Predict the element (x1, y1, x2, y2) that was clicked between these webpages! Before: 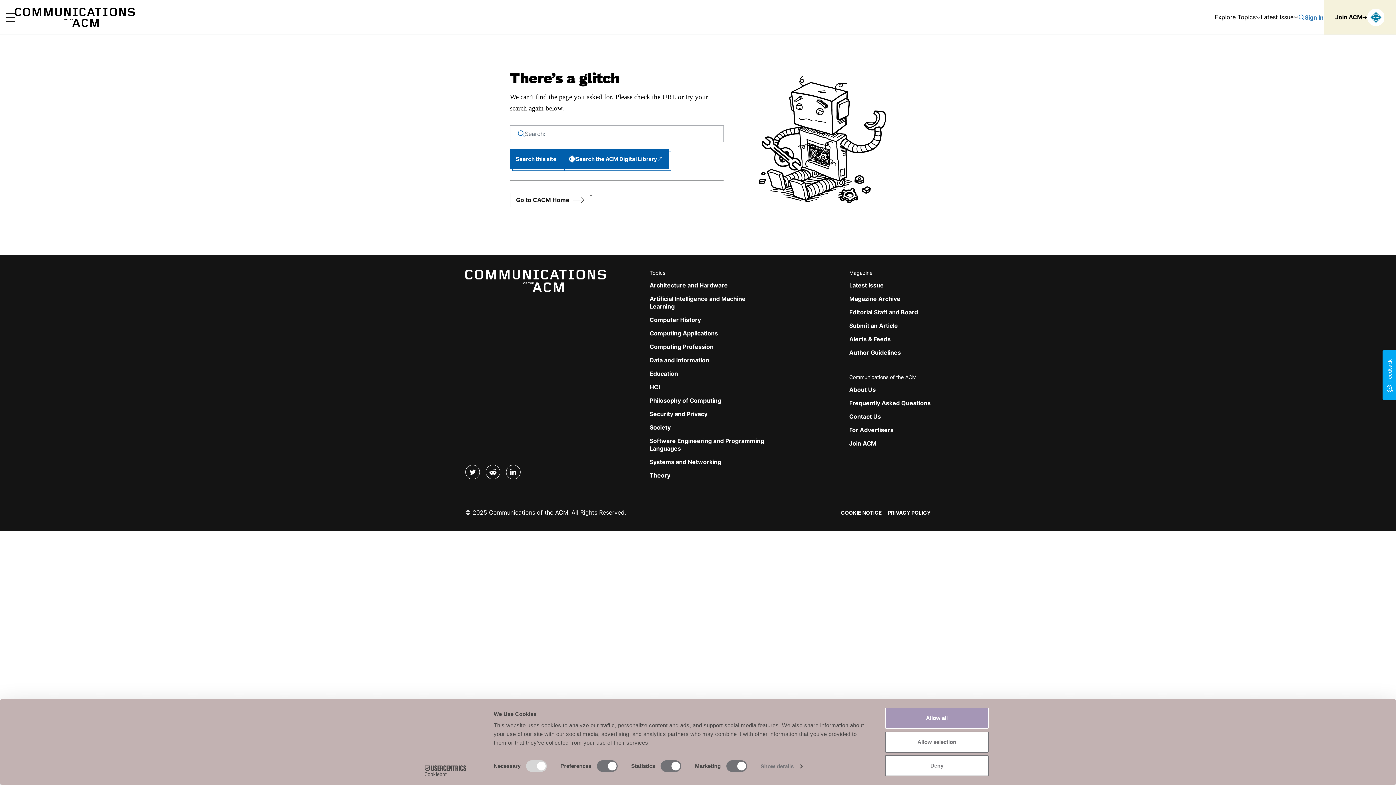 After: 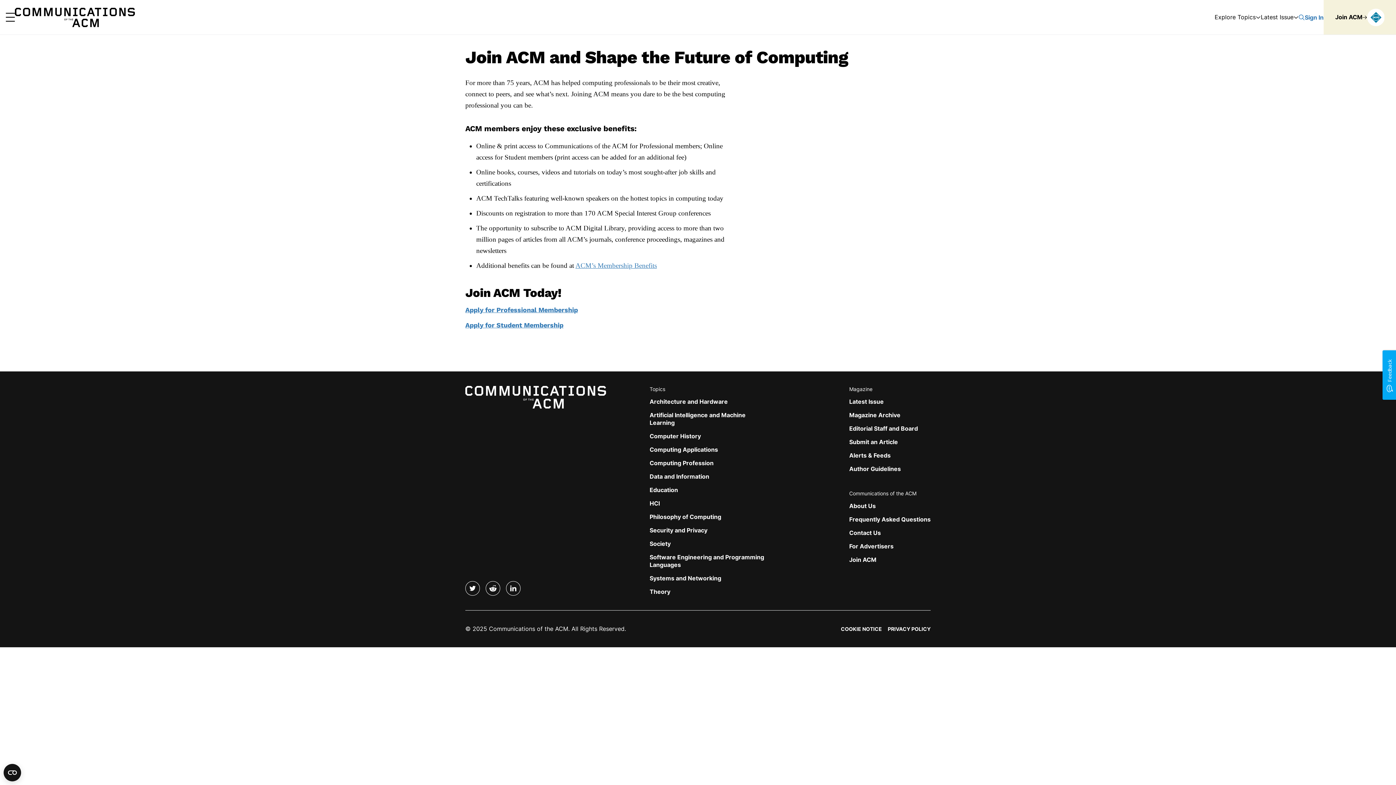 Action: label: Join ACM bbox: (1324, 0, 1396, 34)